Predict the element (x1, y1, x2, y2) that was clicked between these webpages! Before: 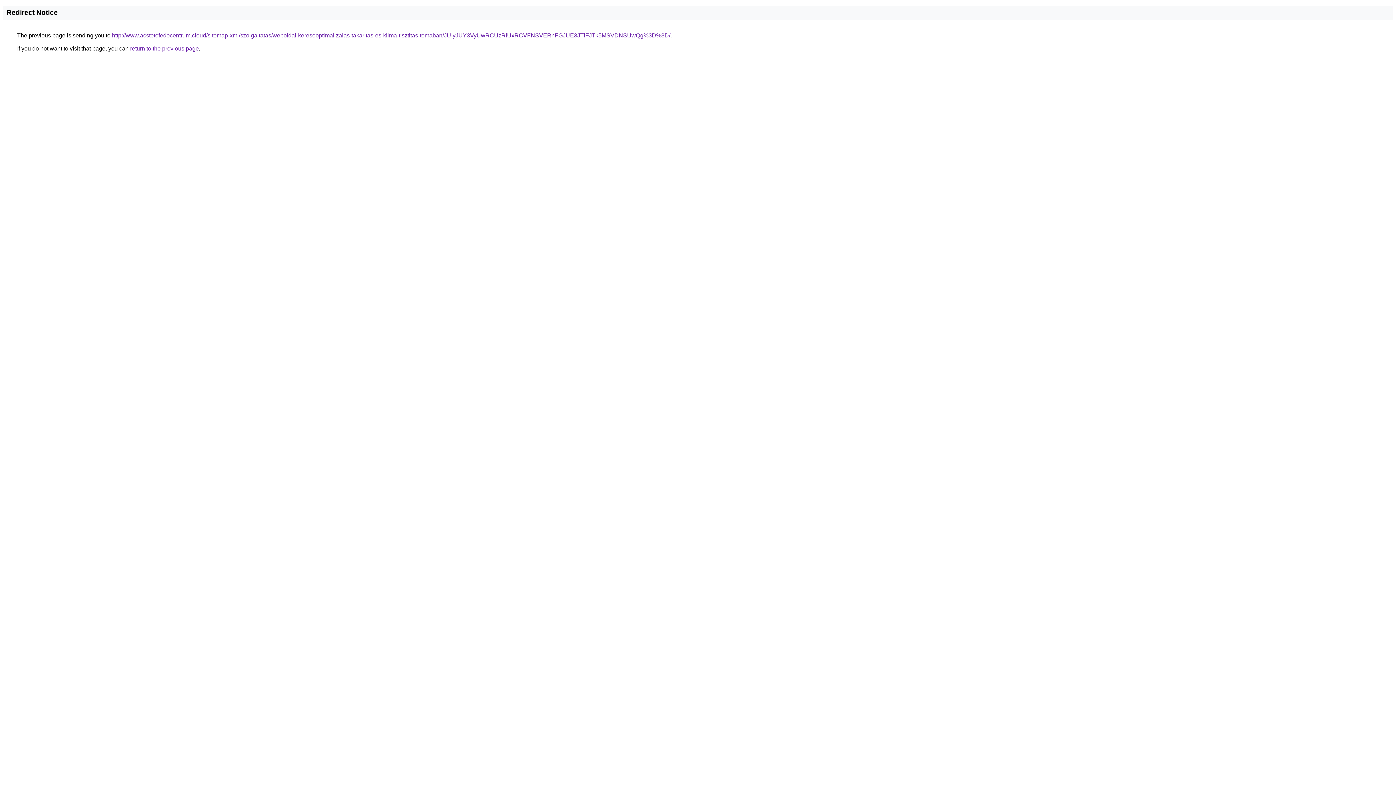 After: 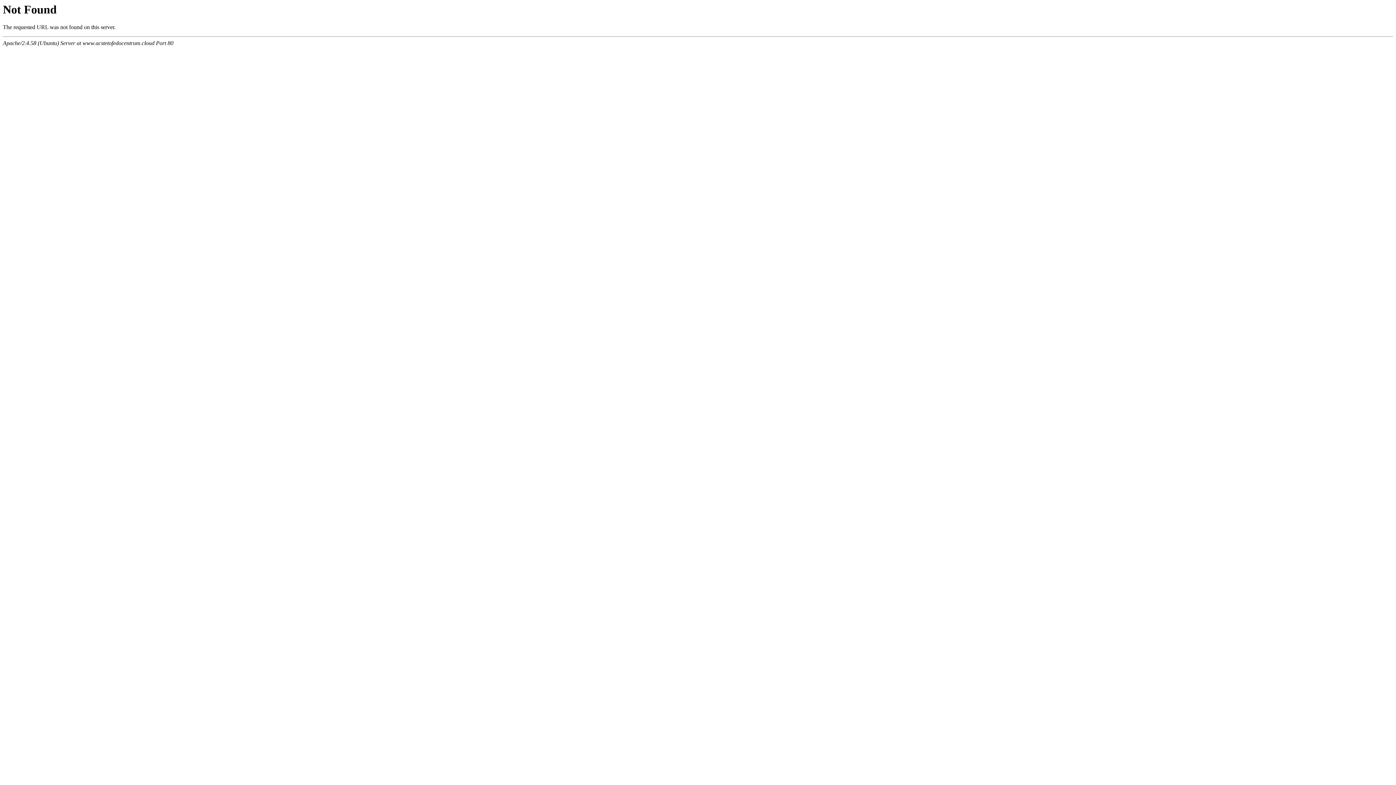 Action: label: http://www.acstetofedocentrum.cloud/sitemap-xml/szolgaltatas/weboldal-keresooptimalizalas-takaritas-es-klima-tisztitas-temaban/JUIyJUY3VyUwRCUzRiUxRCVFNSVERnFGJUE3JTlFJTk5MSVDNSUwQg%3D%3D/ bbox: (112, 32, 670, 38)